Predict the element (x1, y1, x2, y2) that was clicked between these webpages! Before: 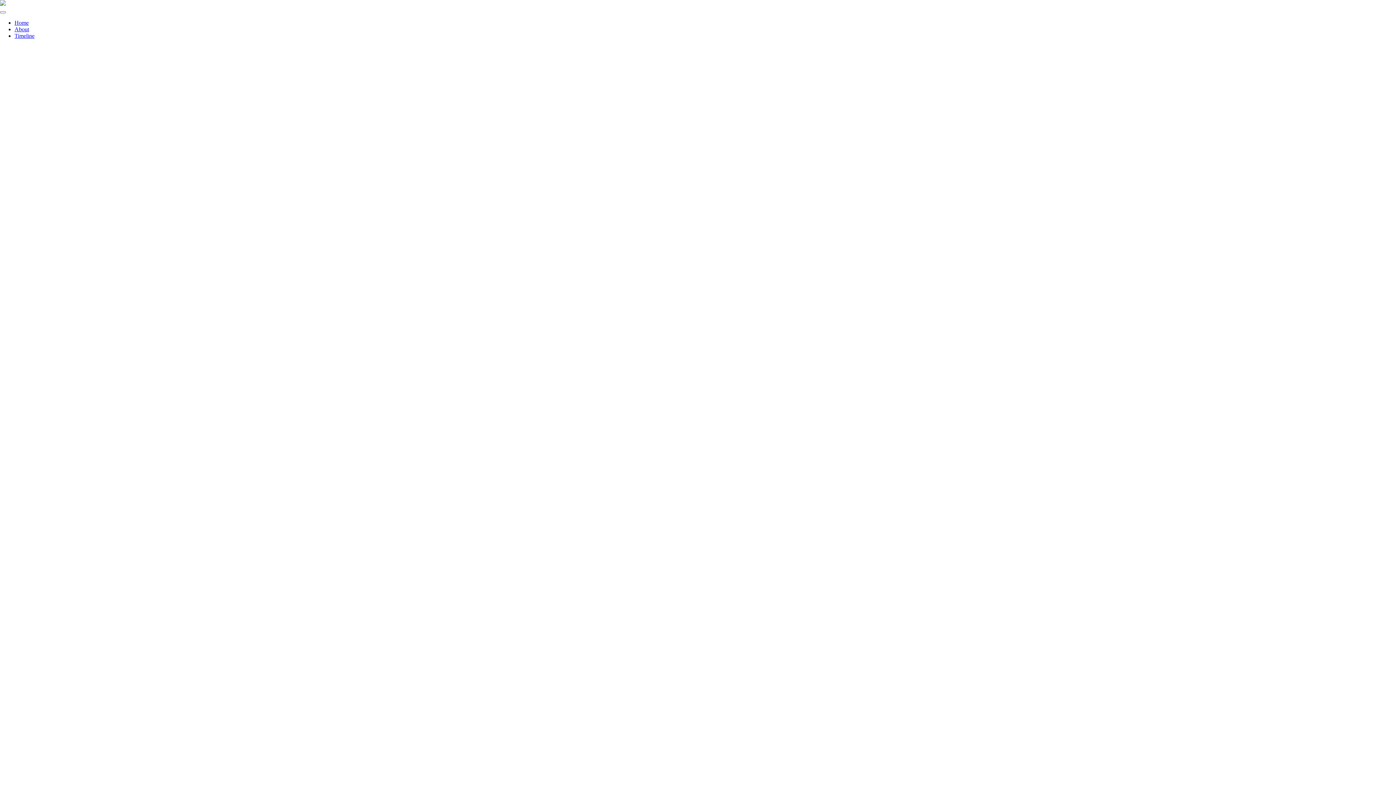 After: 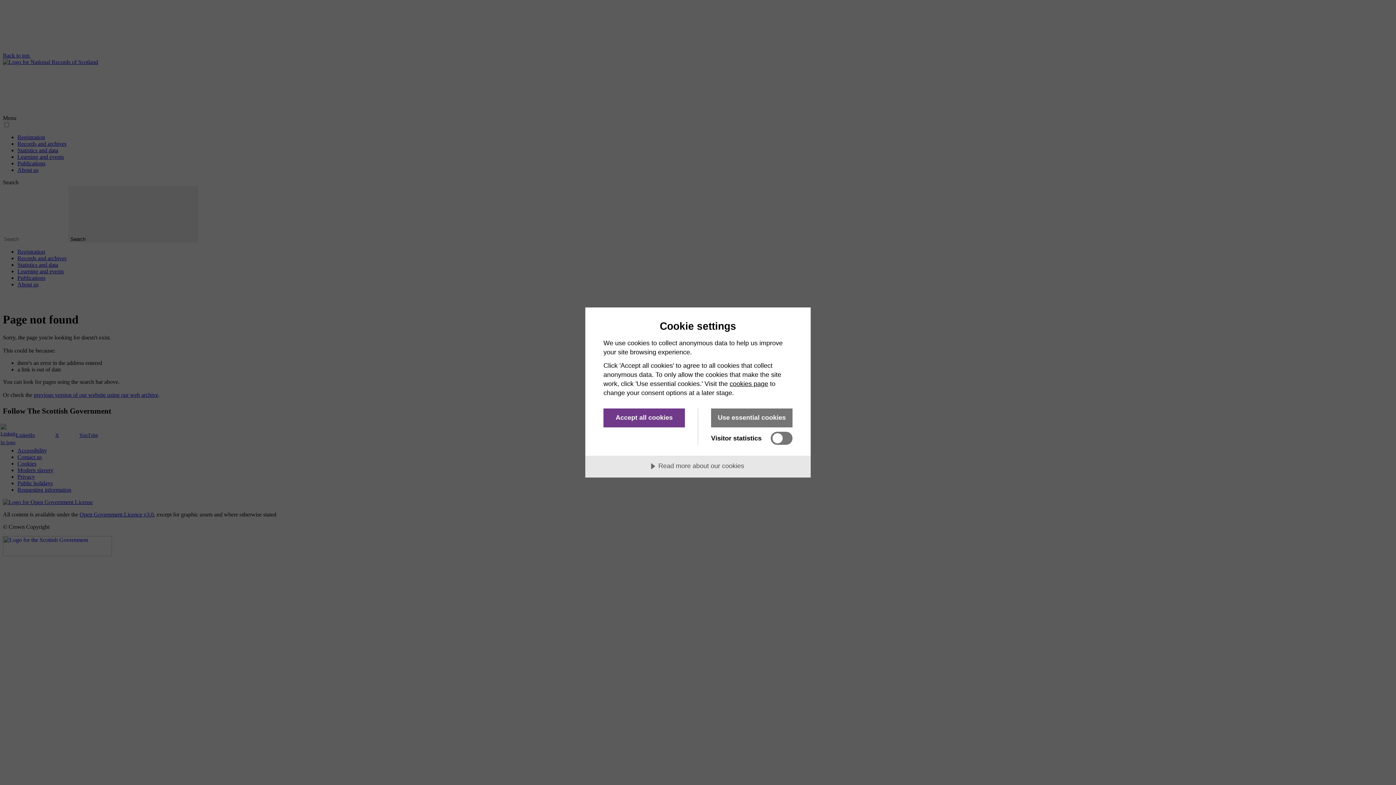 Action: label: About bbox: (14, 26, 29, 32)